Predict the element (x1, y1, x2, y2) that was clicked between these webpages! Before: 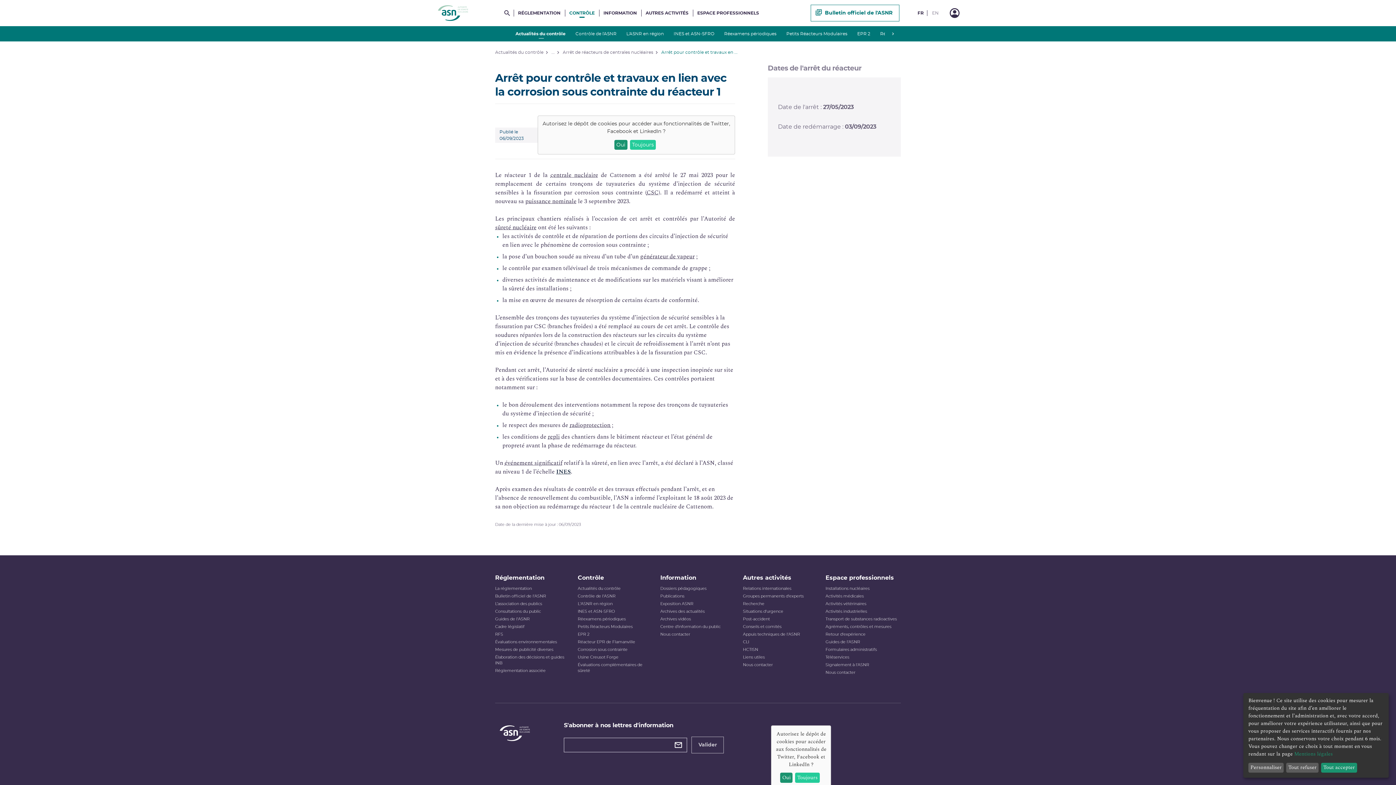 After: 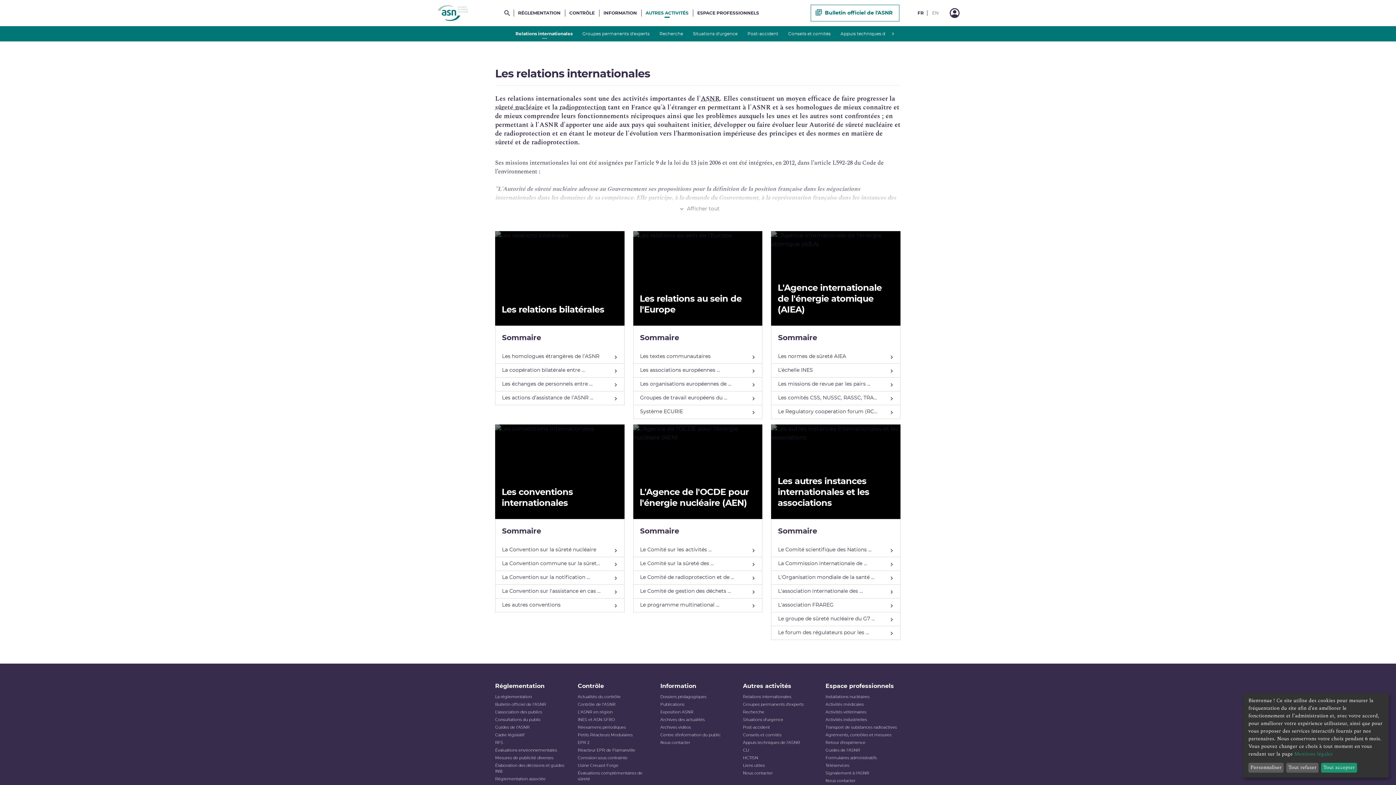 Action: label: Autres activités bbox: (743, 573, 791, 582)